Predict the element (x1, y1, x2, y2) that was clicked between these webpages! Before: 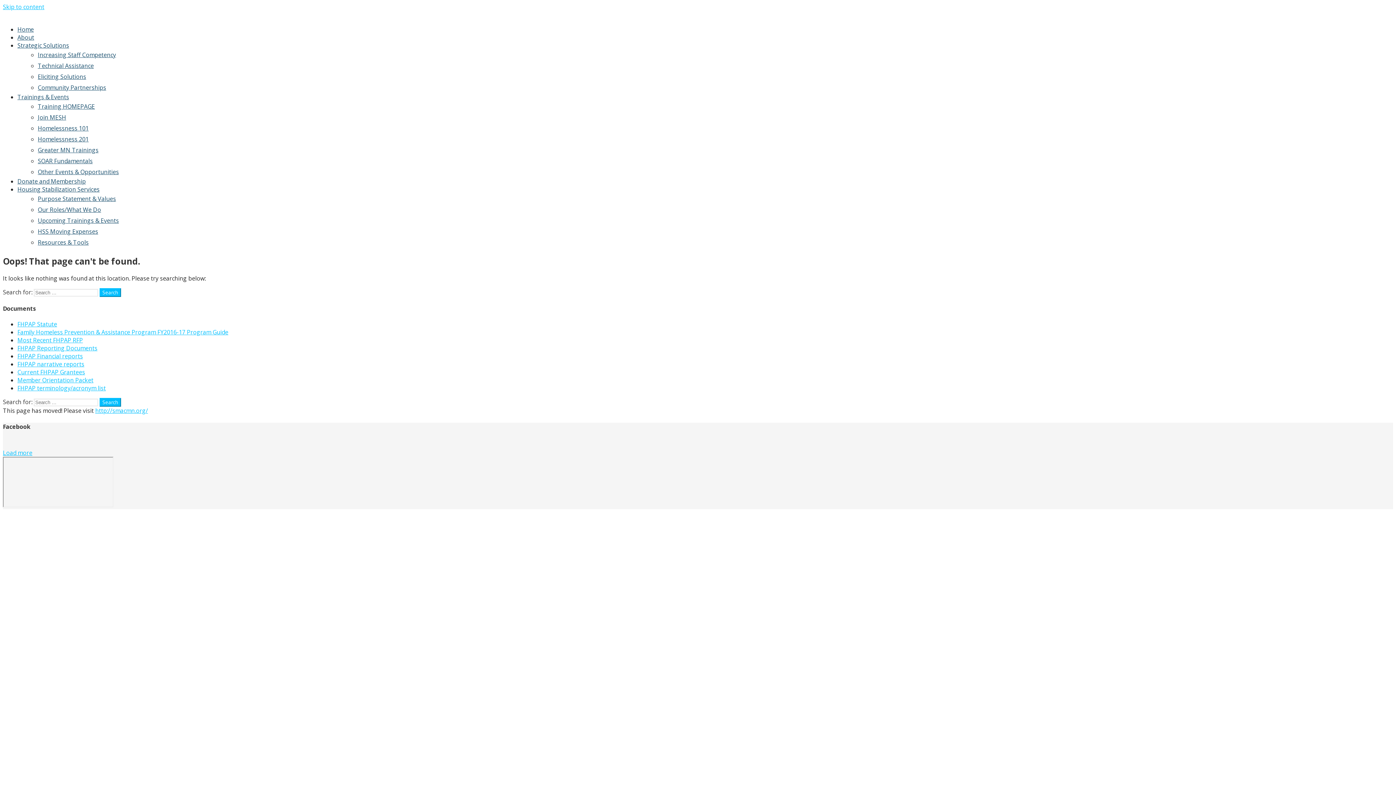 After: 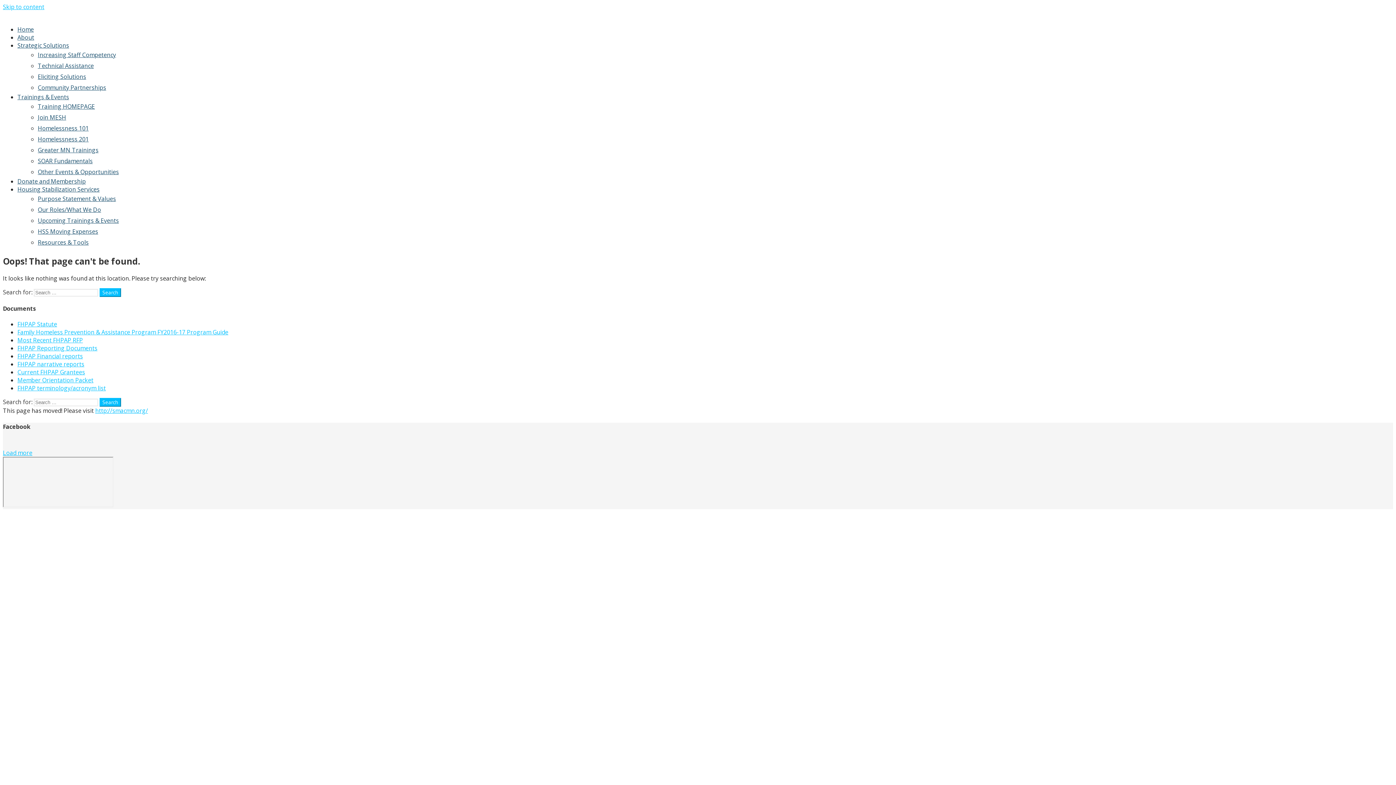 Action: bbox: (17, 25, 33, 33) label: Home